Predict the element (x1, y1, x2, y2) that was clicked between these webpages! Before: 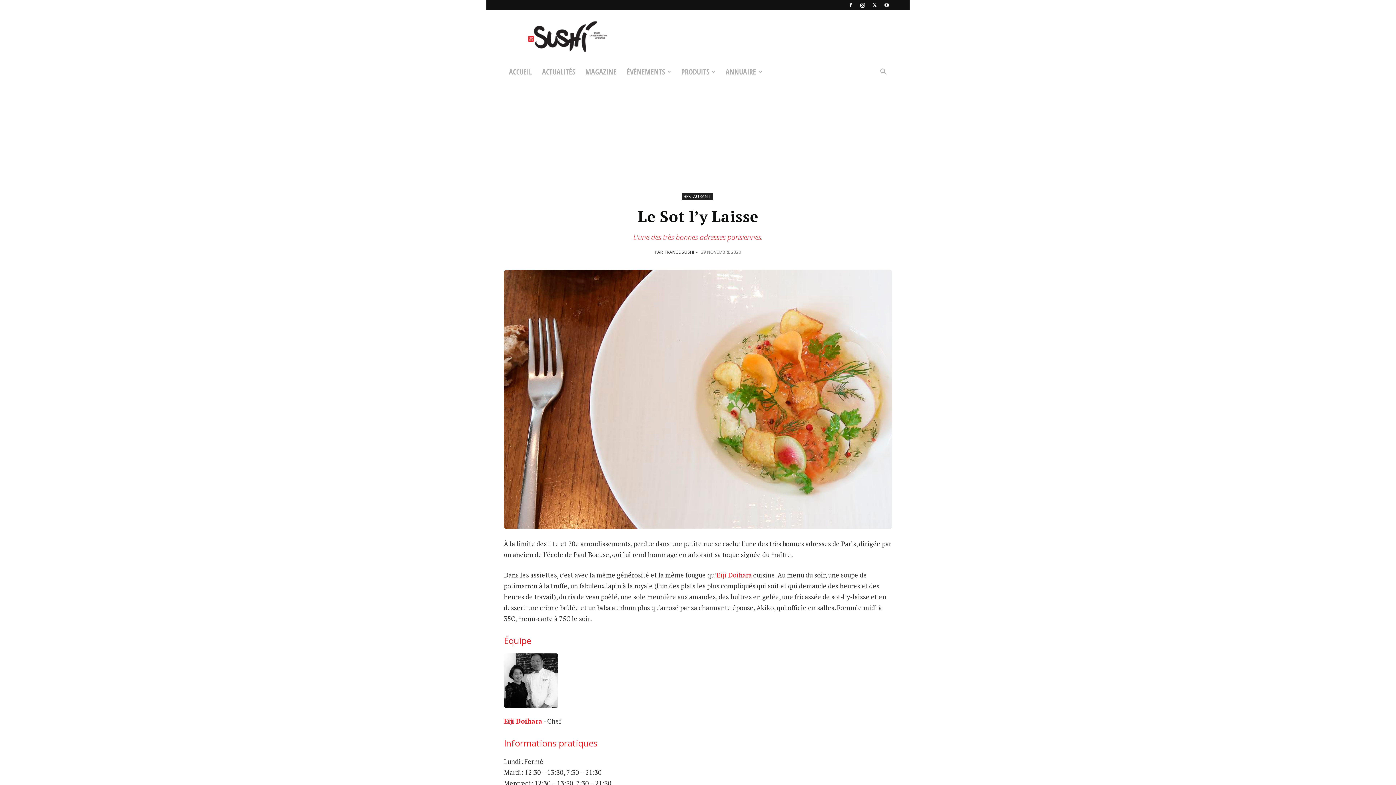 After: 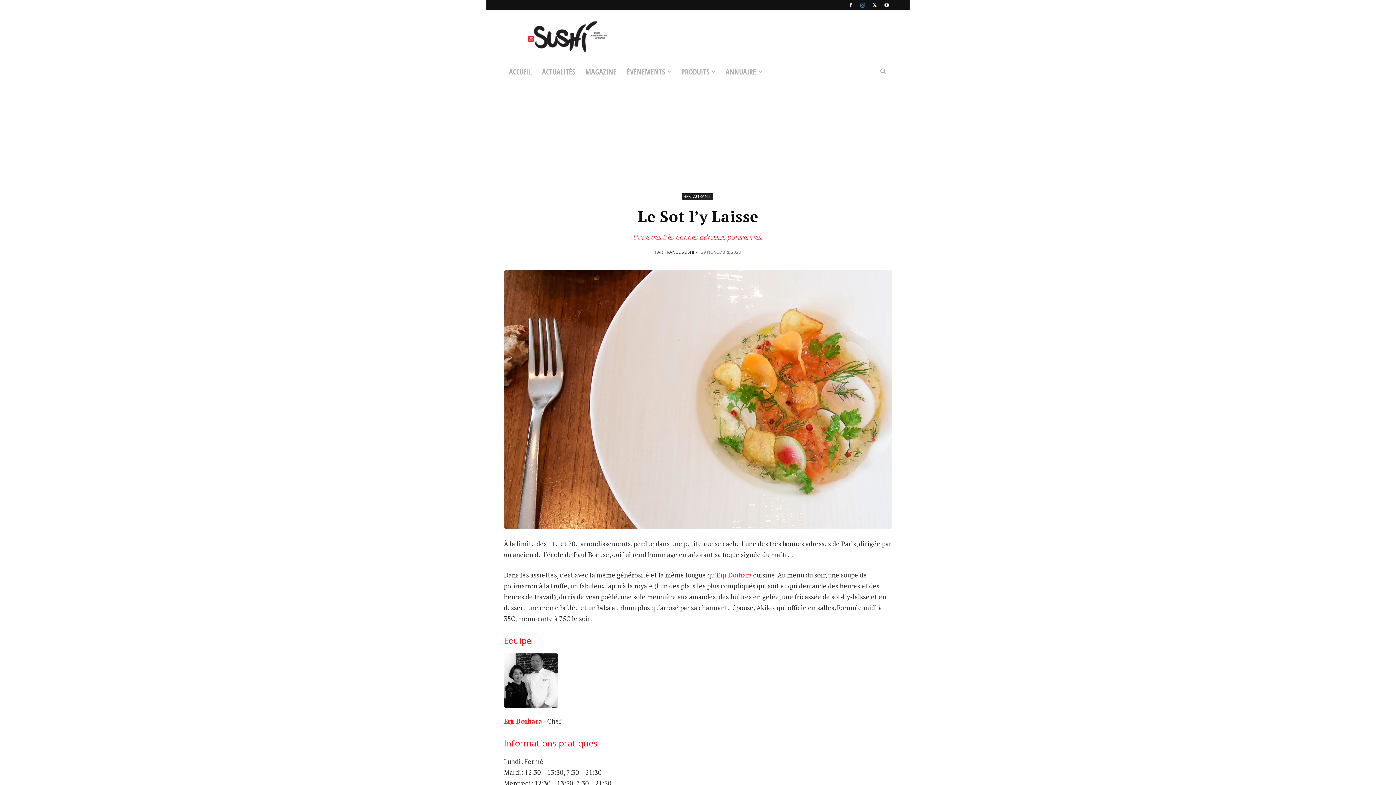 Action: bbox: (857, 0, 868, 10)